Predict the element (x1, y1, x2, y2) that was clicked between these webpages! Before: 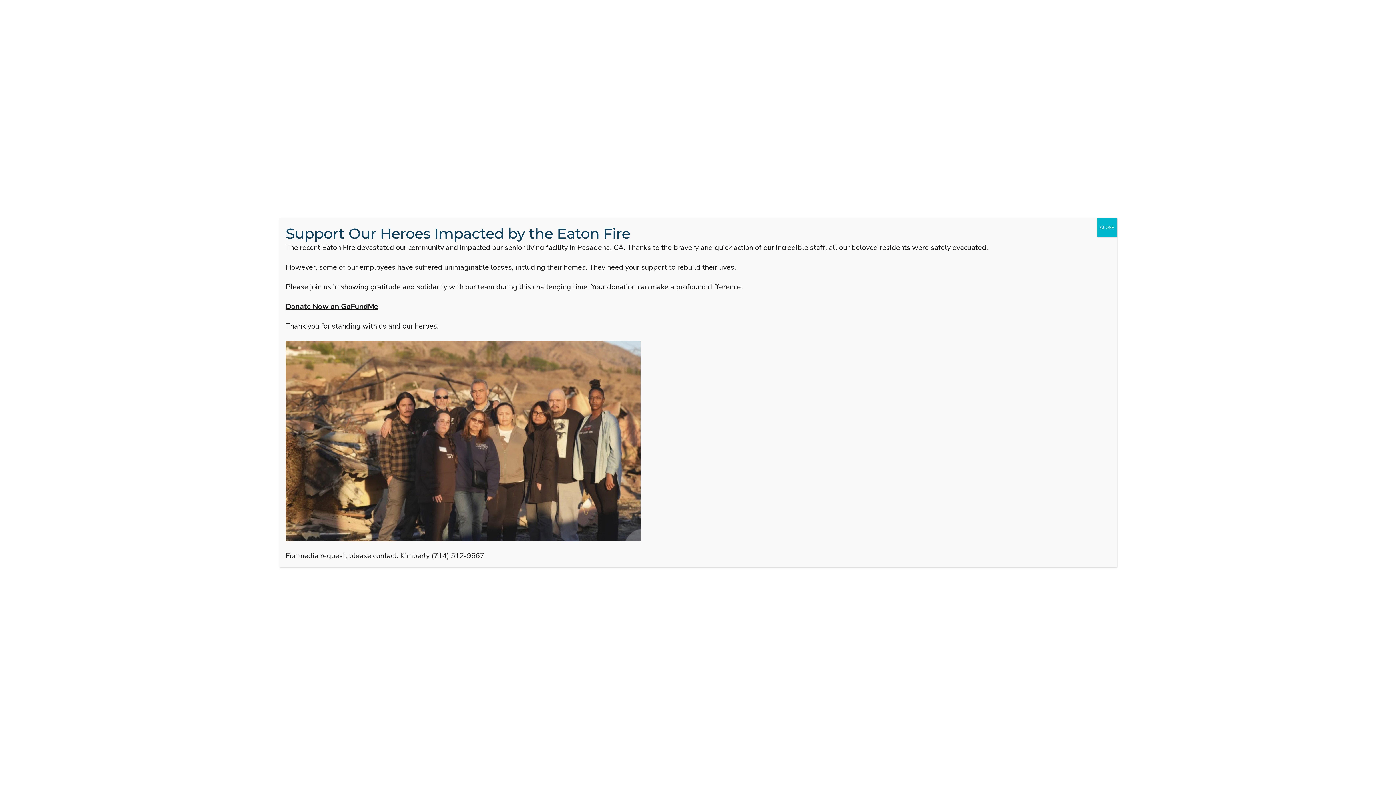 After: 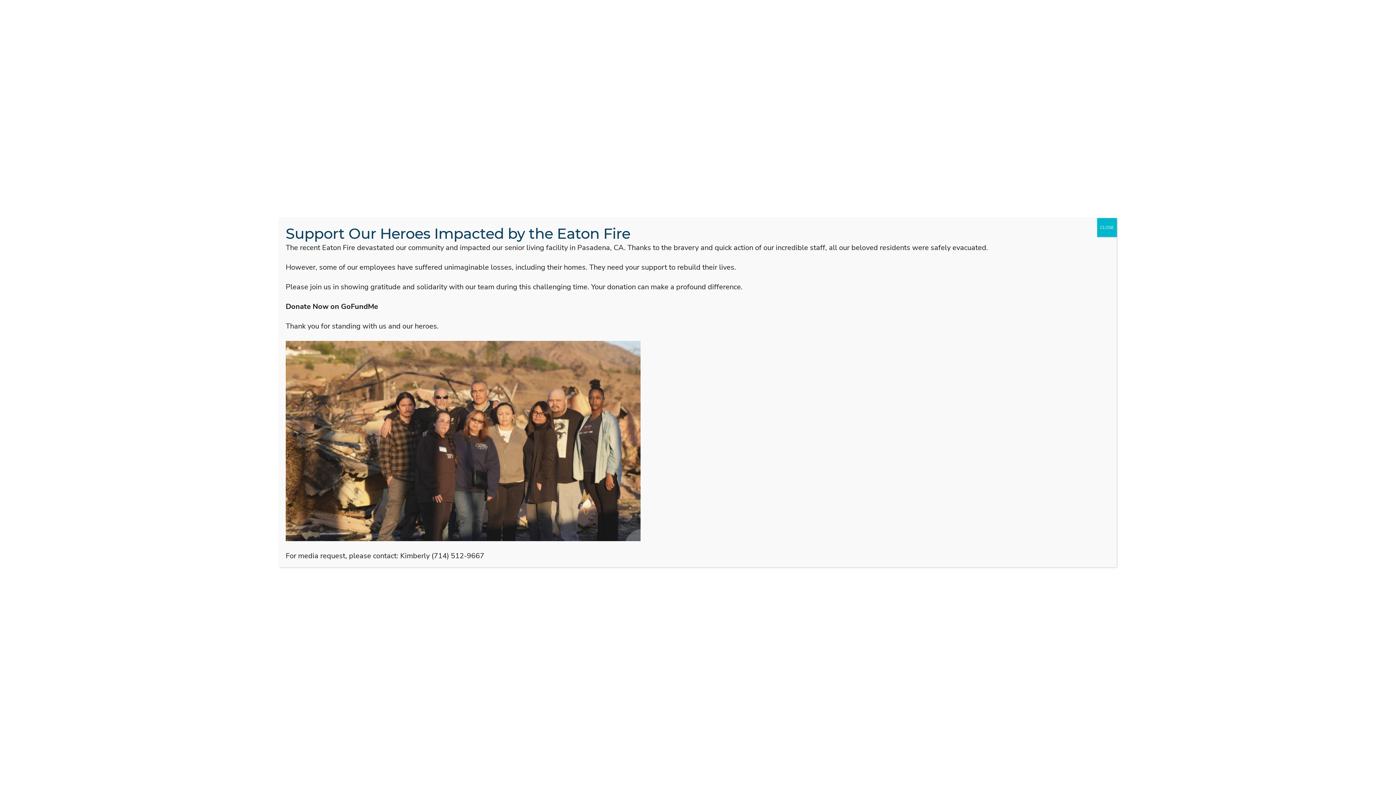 Action: bbox: (285, 301, 378, 311) label: Donate Now on GoFundMe